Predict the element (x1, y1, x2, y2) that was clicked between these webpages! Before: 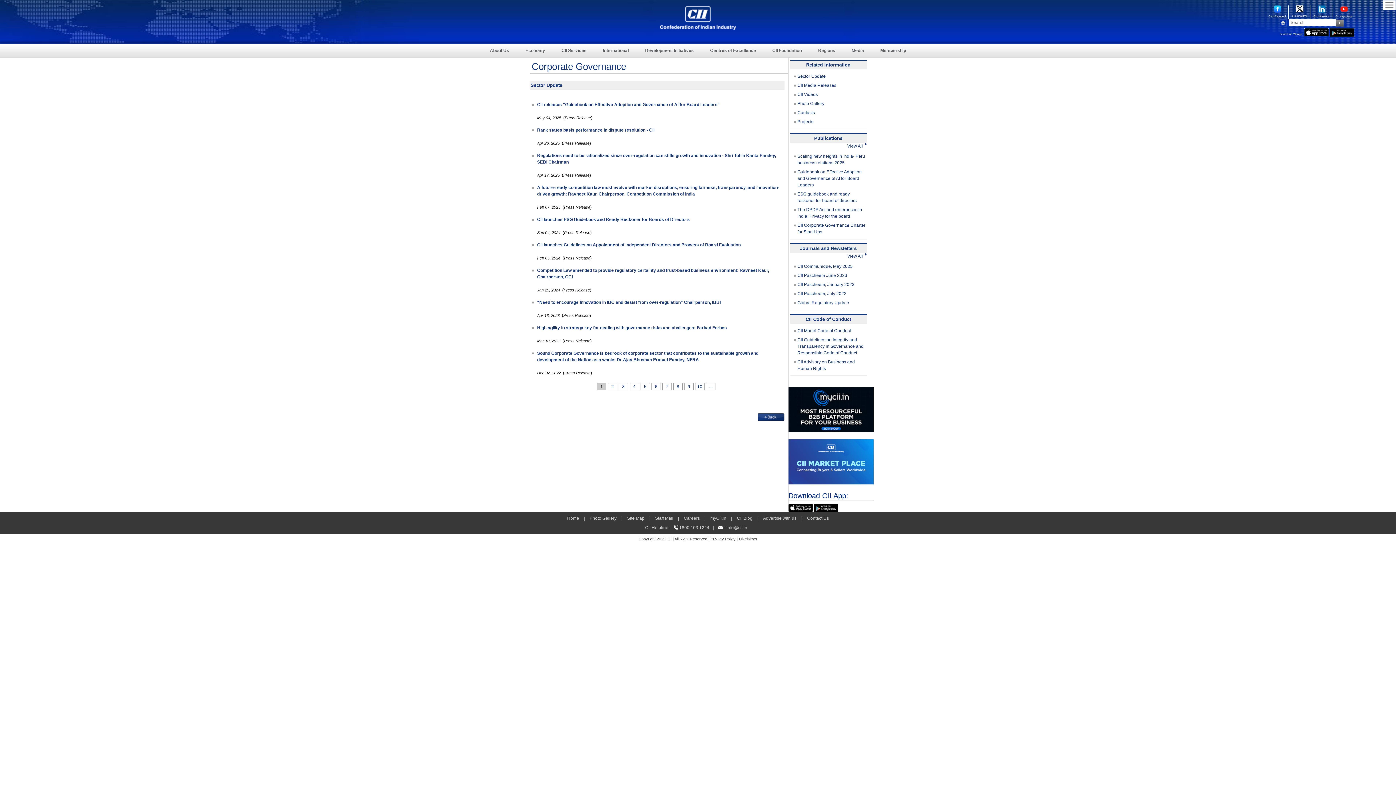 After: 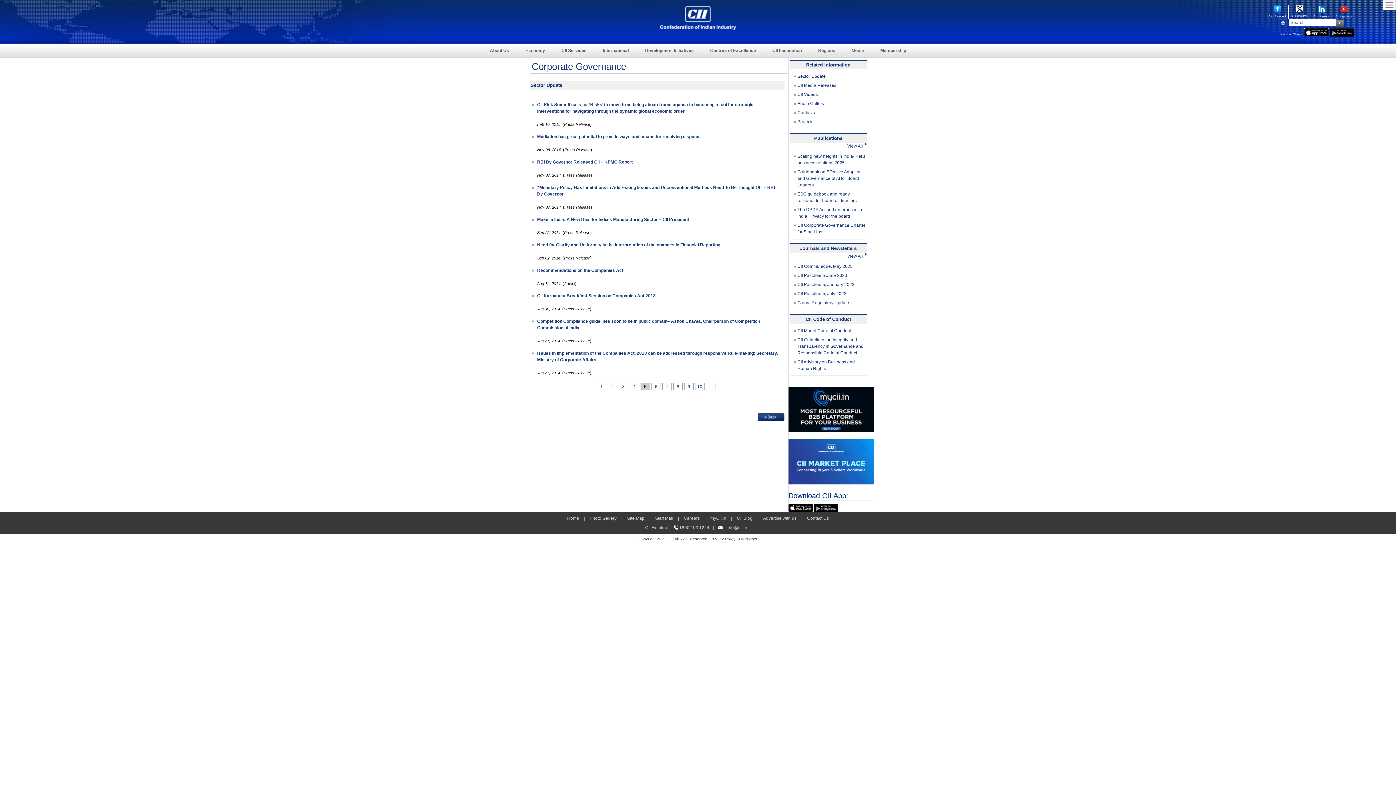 Action: bbox: (640, 383, 650, 390) label: 5